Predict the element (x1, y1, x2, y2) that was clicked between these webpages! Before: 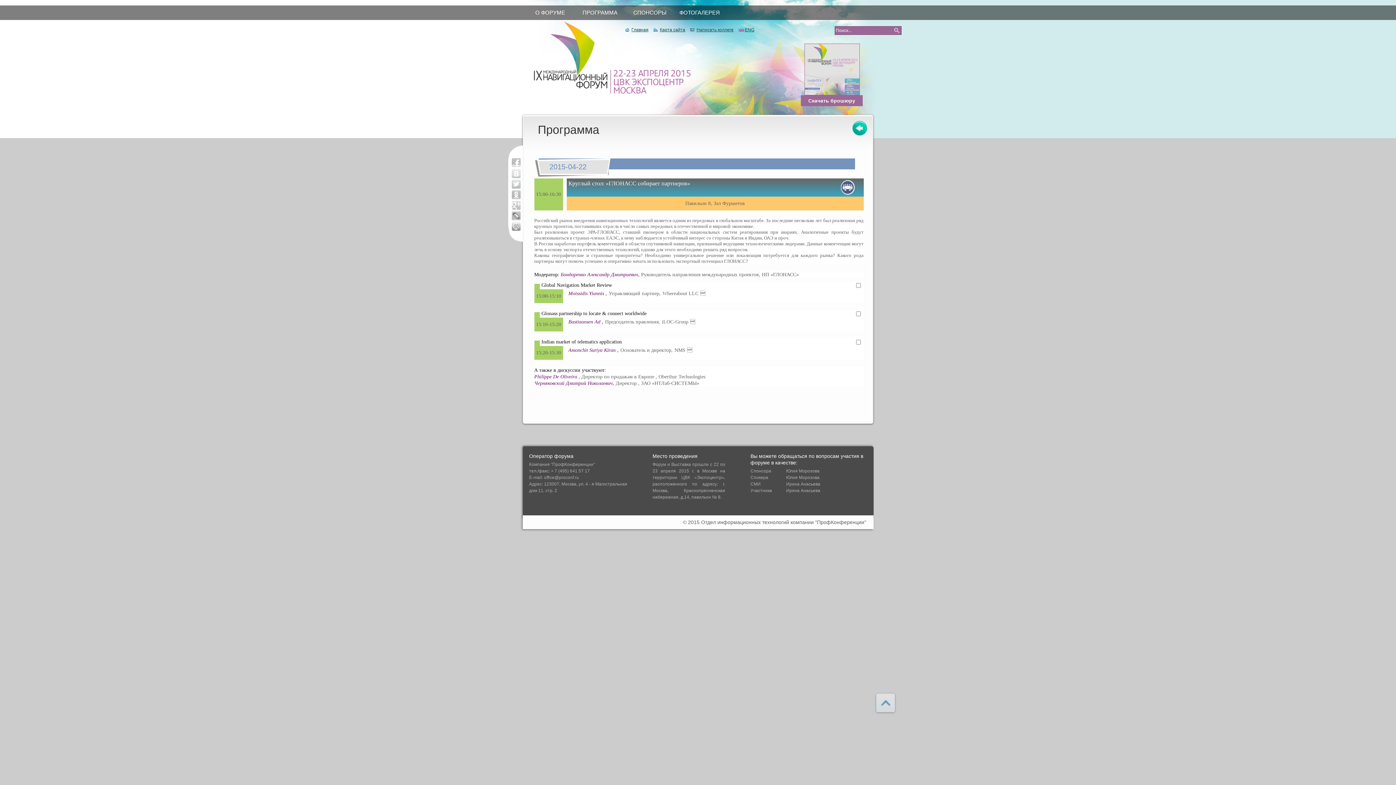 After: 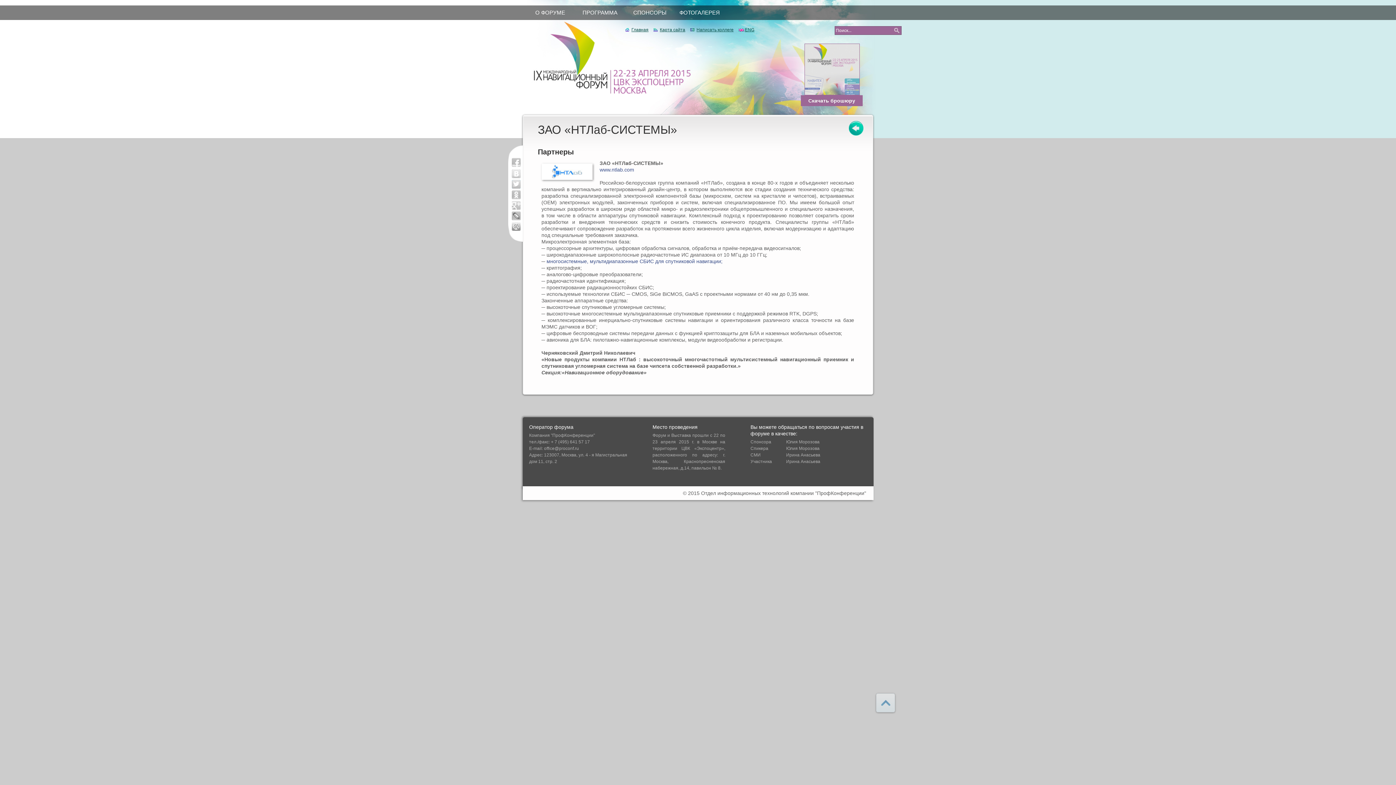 Action: label: ЗАО «НТЛаб-СИСТЕМЫ» bbox: (641, 380, 699, 386)